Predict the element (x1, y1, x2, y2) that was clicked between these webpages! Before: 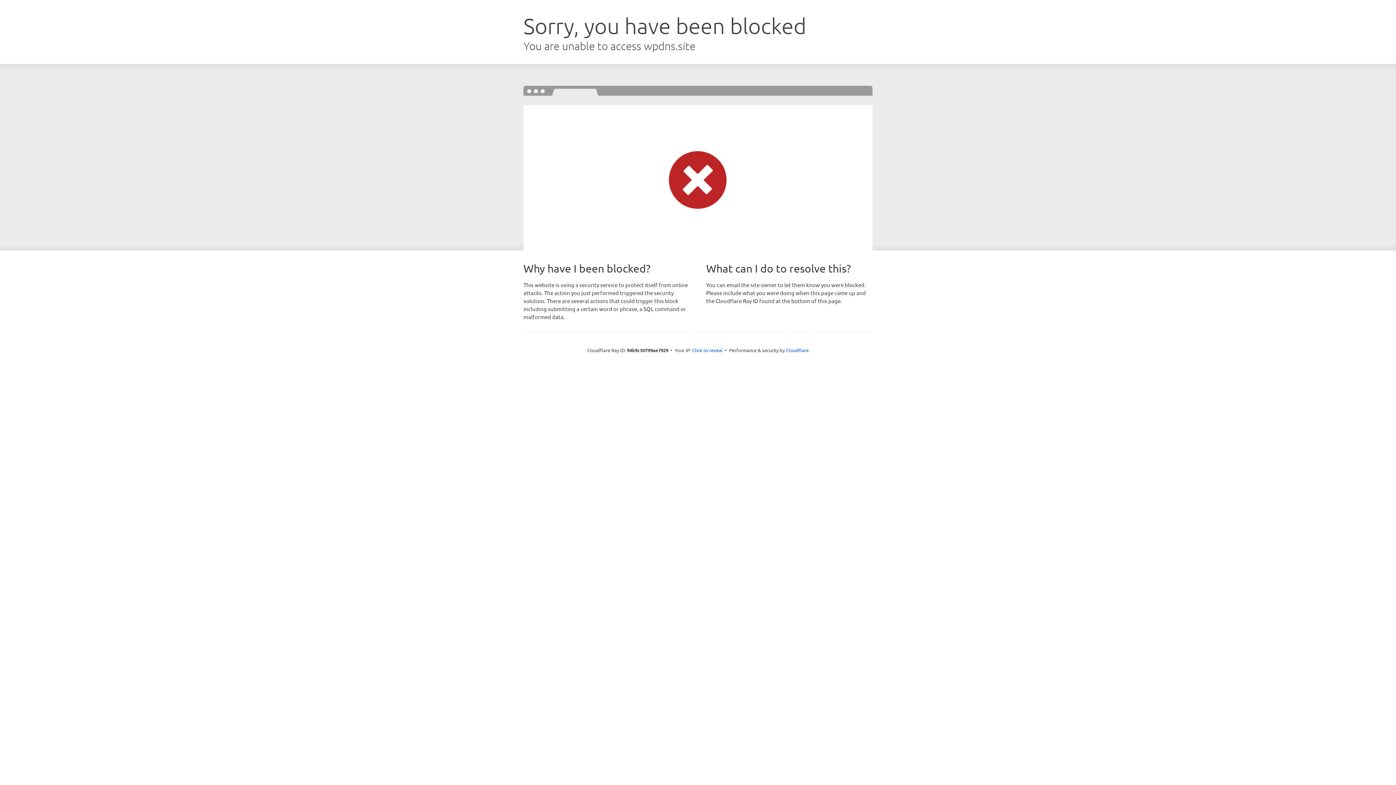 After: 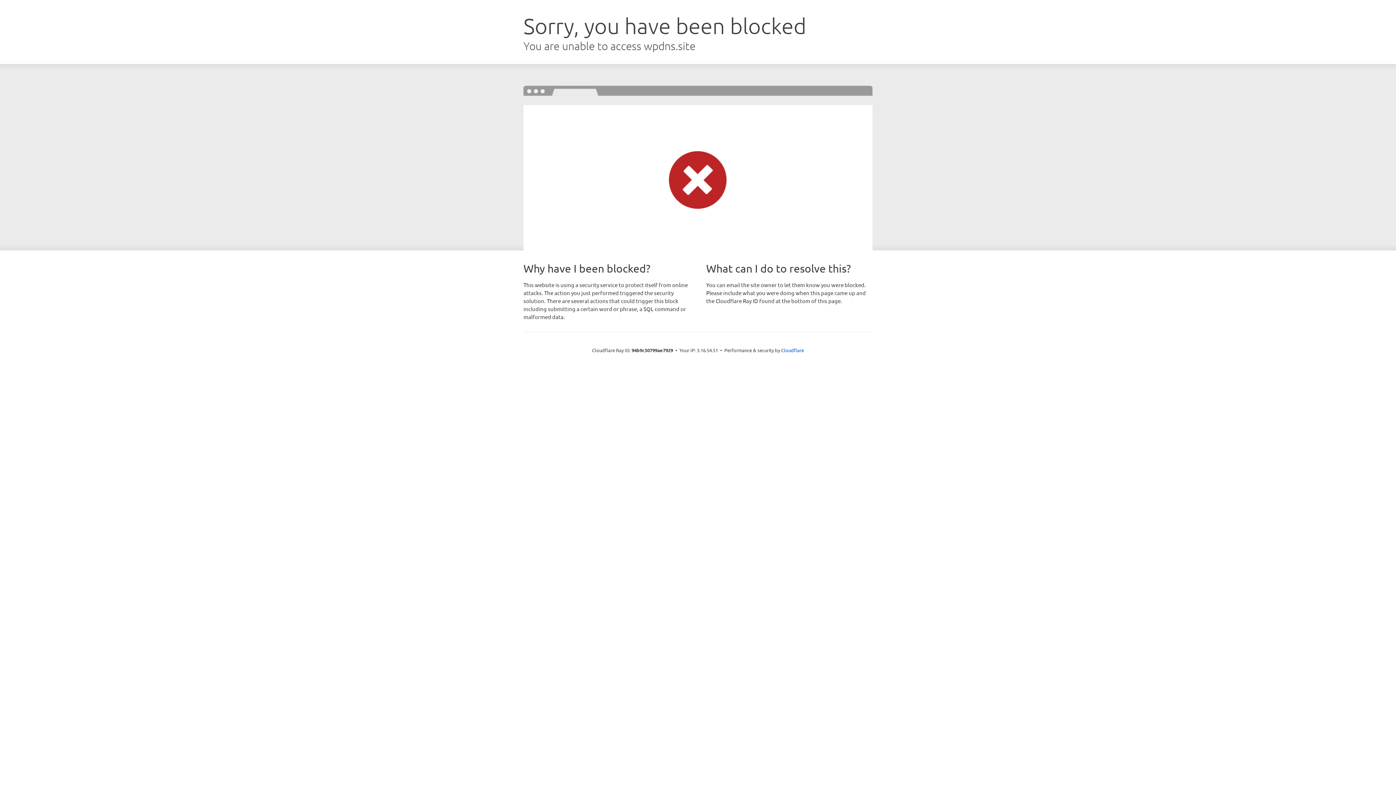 Action: label: Click to reveal bbox: (692, 346, 722, 353)